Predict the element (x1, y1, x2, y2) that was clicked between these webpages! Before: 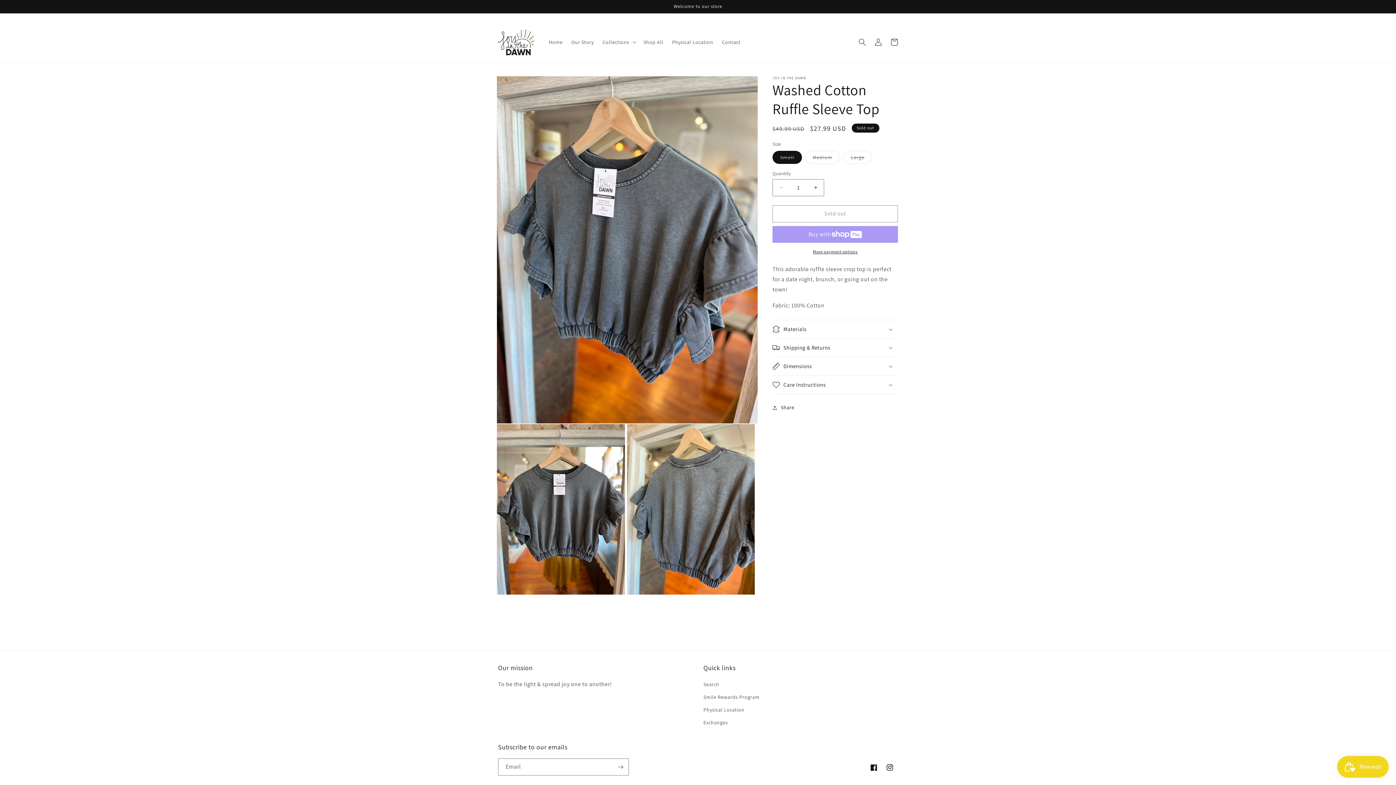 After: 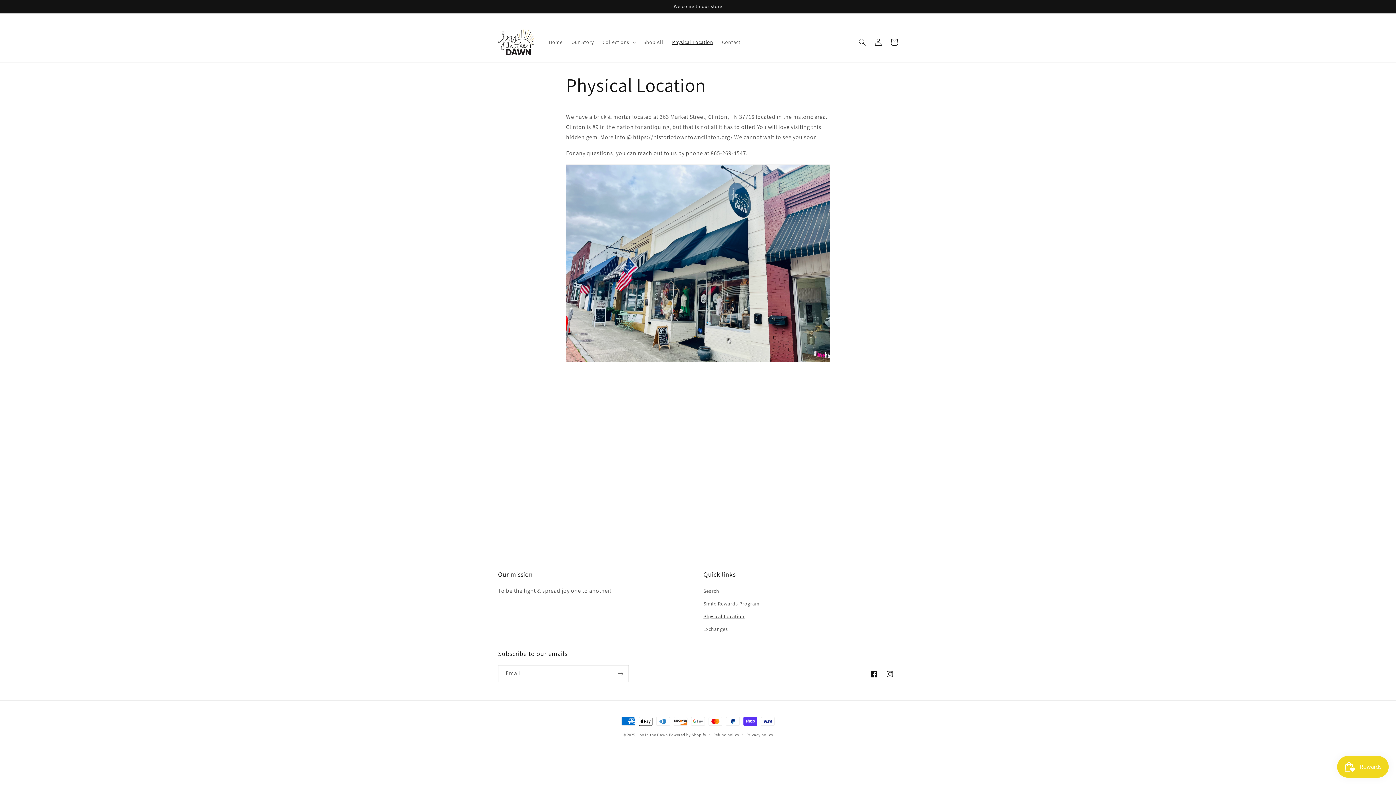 Action: bbox: (703, 704, 744, 716) label: Physical Location